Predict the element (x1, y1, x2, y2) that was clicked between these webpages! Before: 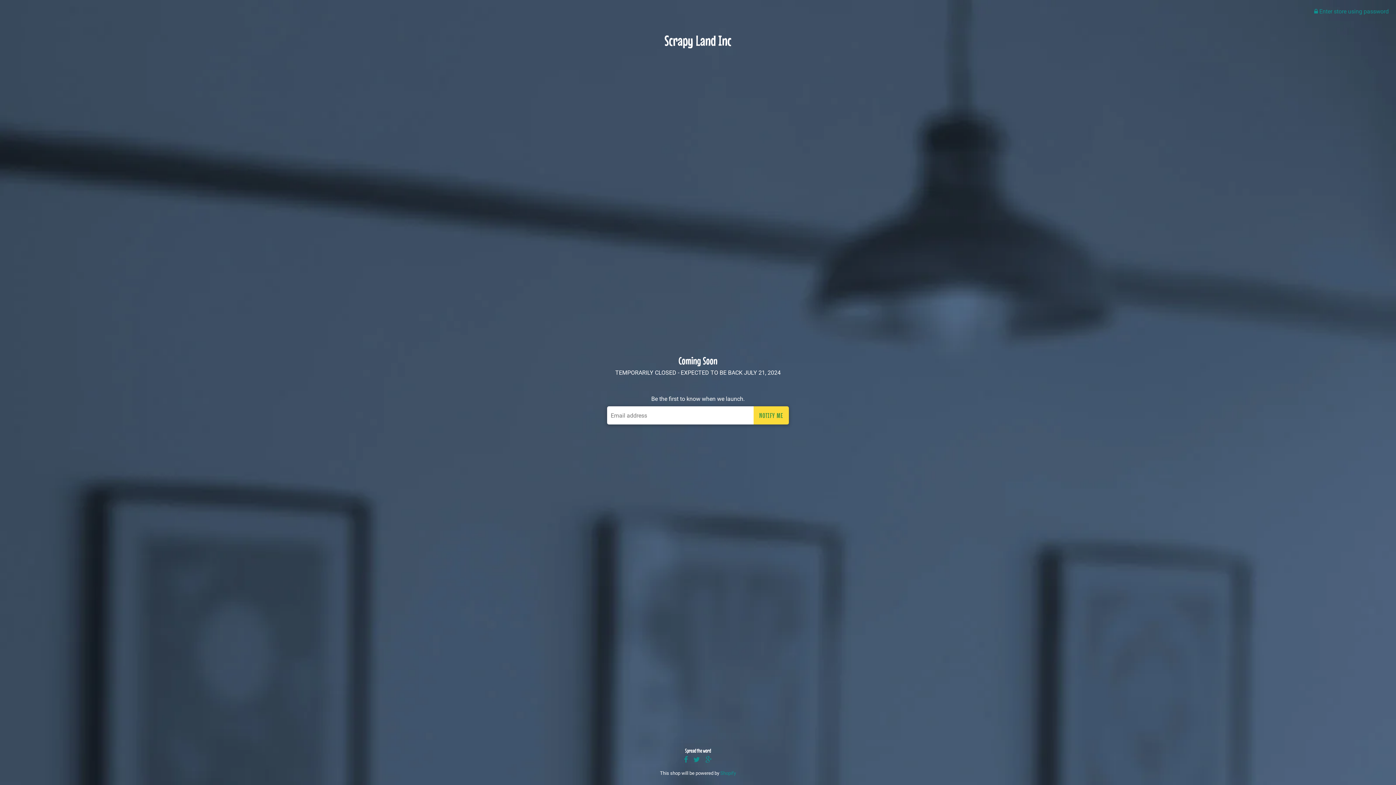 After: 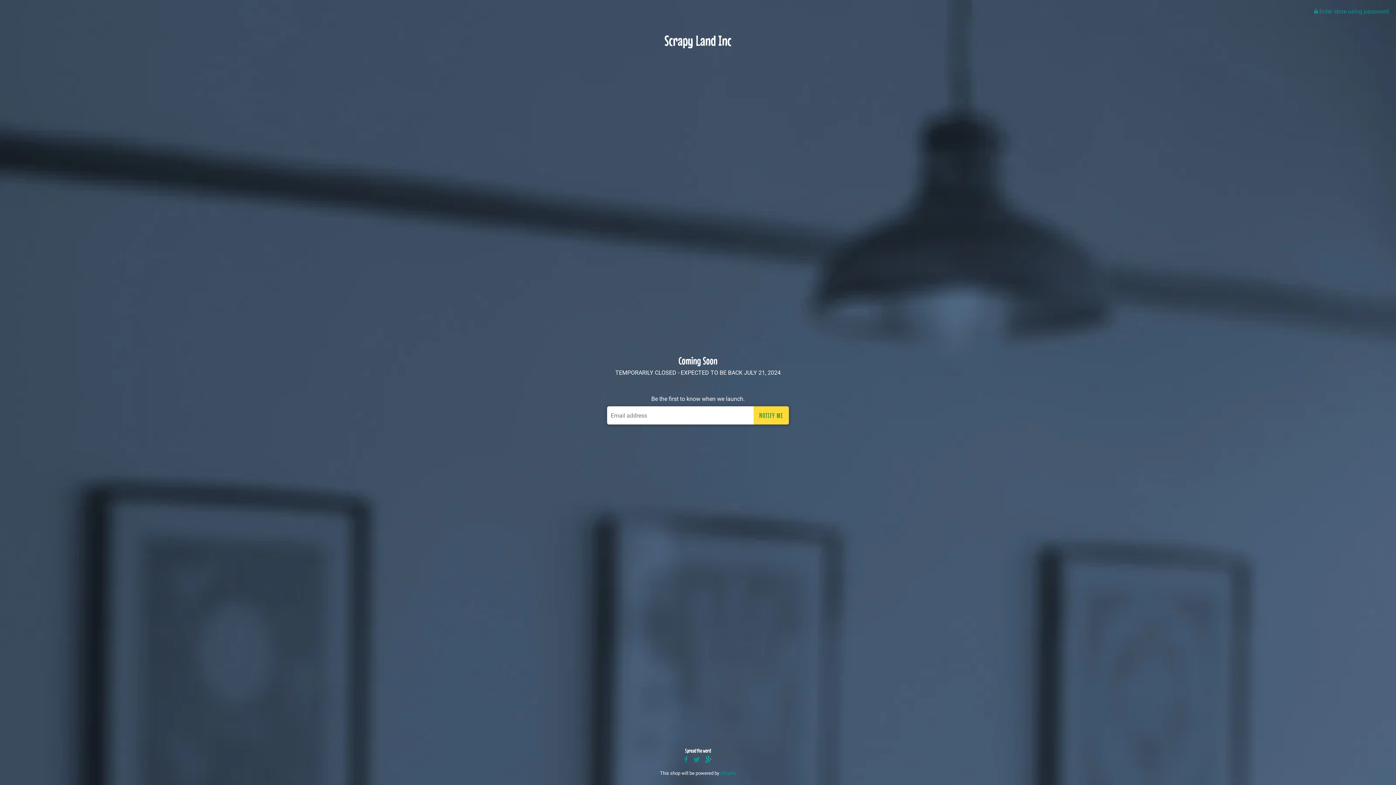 Action: bbox: (703, 755, 714, 765)